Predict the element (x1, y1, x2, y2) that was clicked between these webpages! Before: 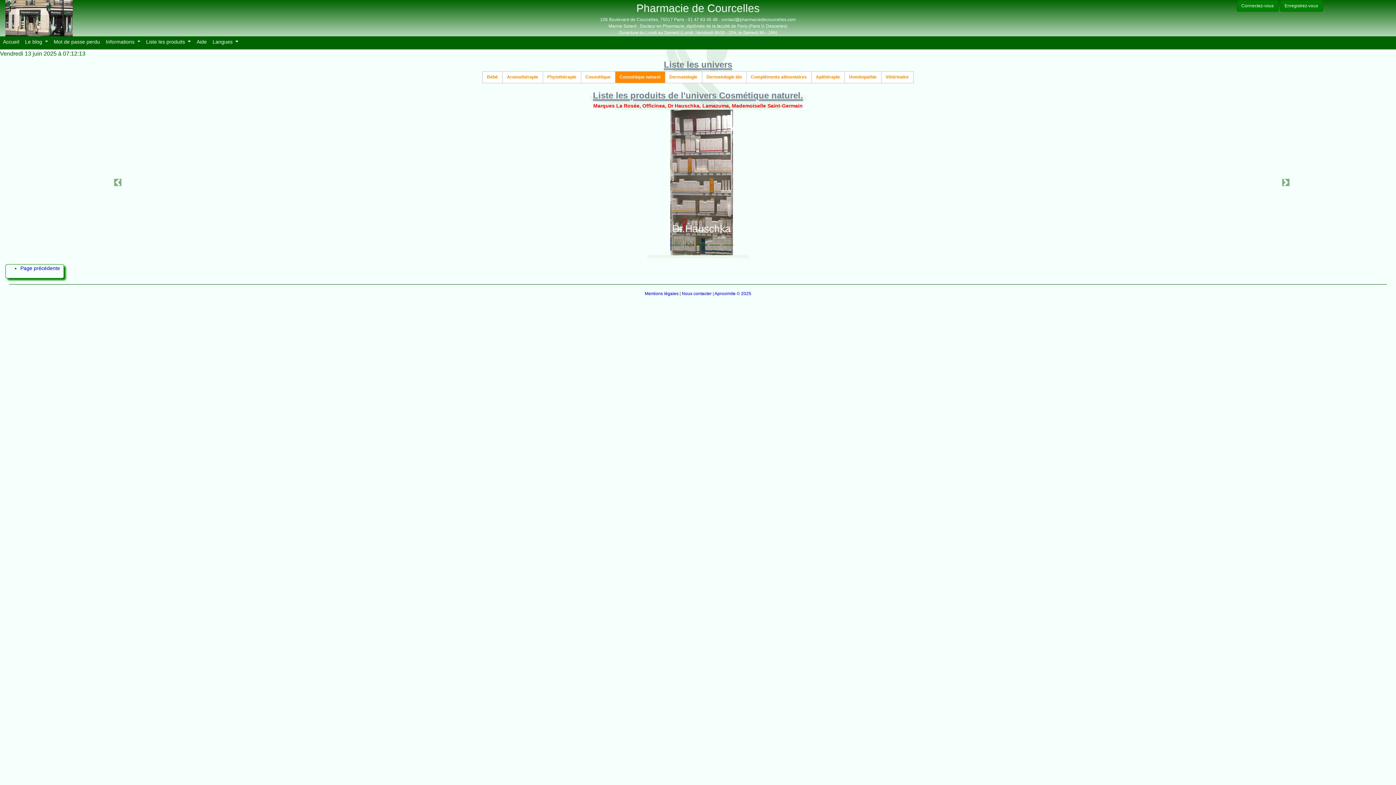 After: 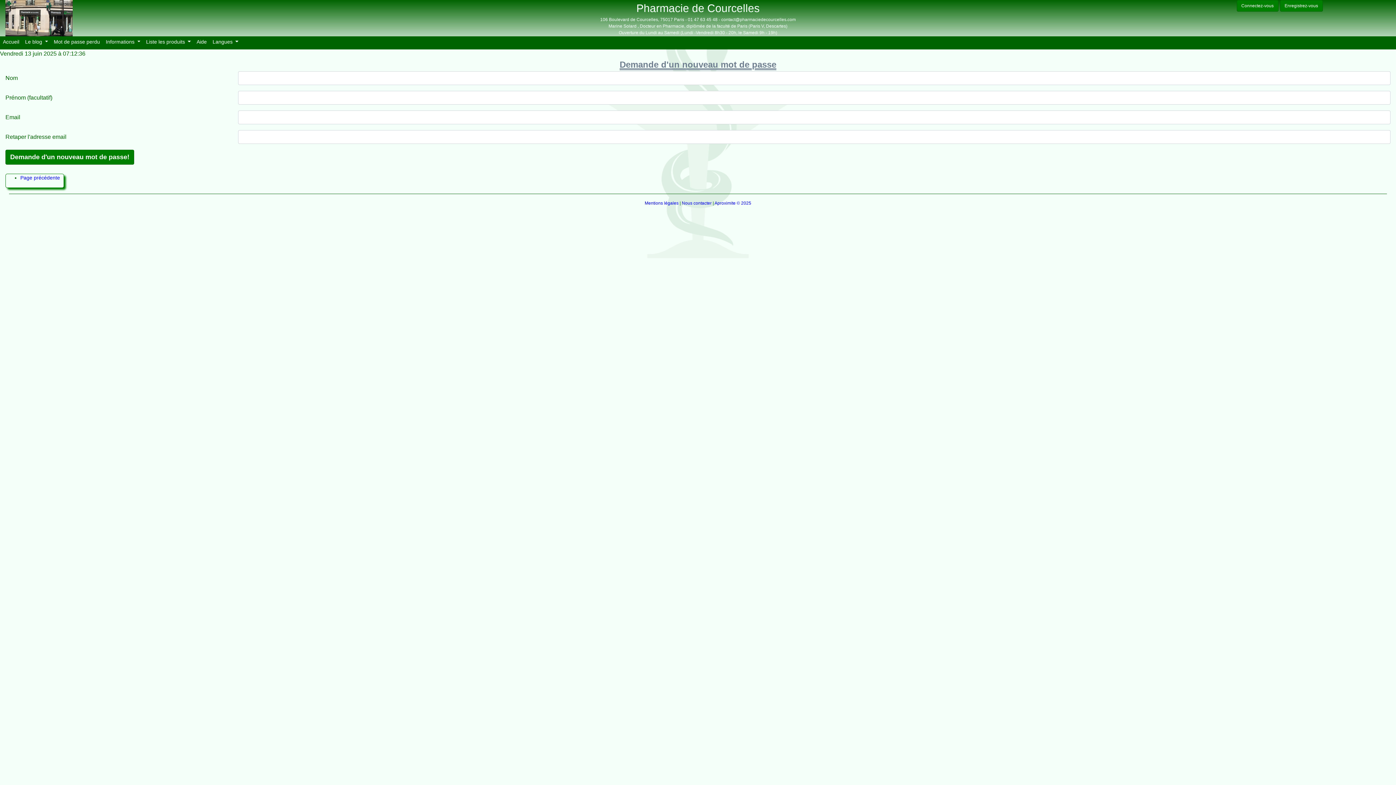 Action: label: Mot de passe perdu
(current) bbox: (50, 36, 102, 49)